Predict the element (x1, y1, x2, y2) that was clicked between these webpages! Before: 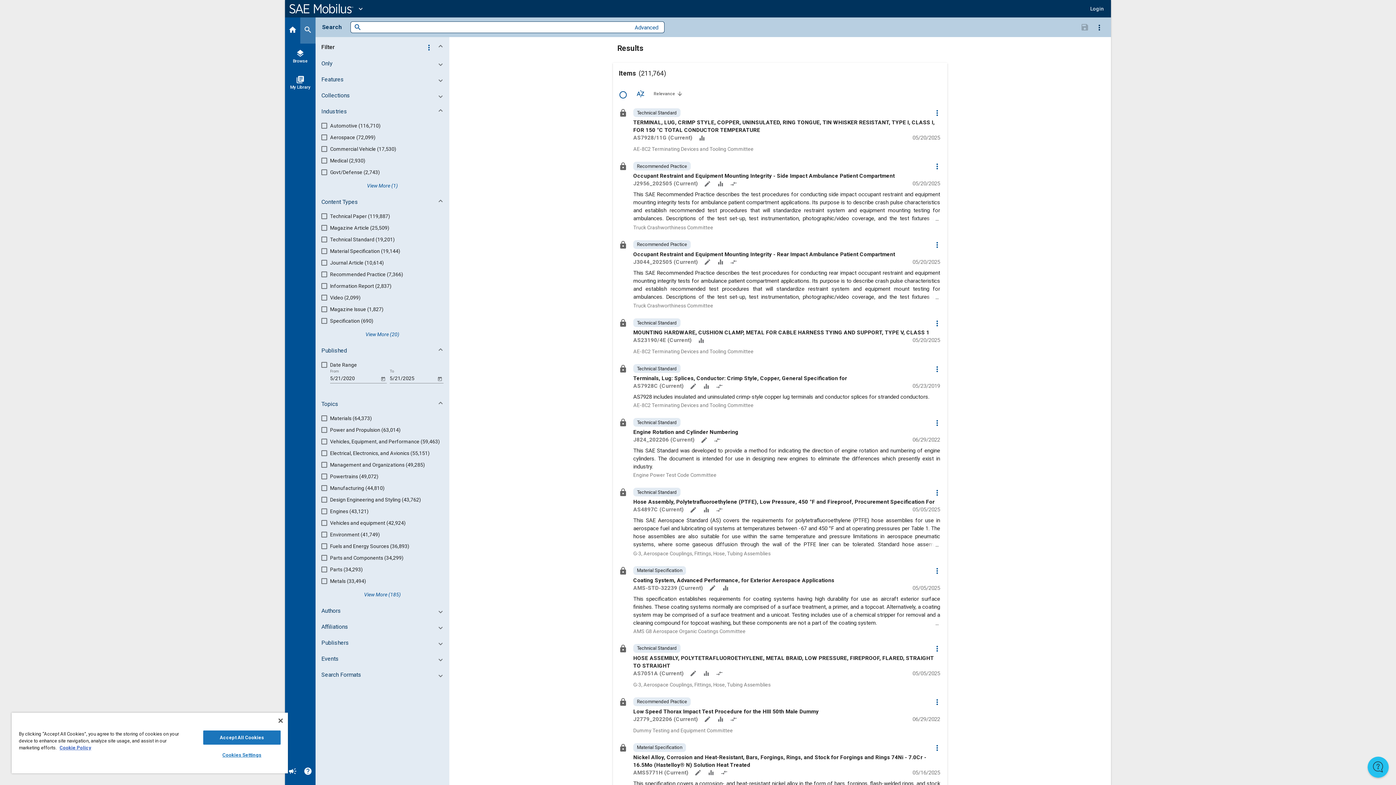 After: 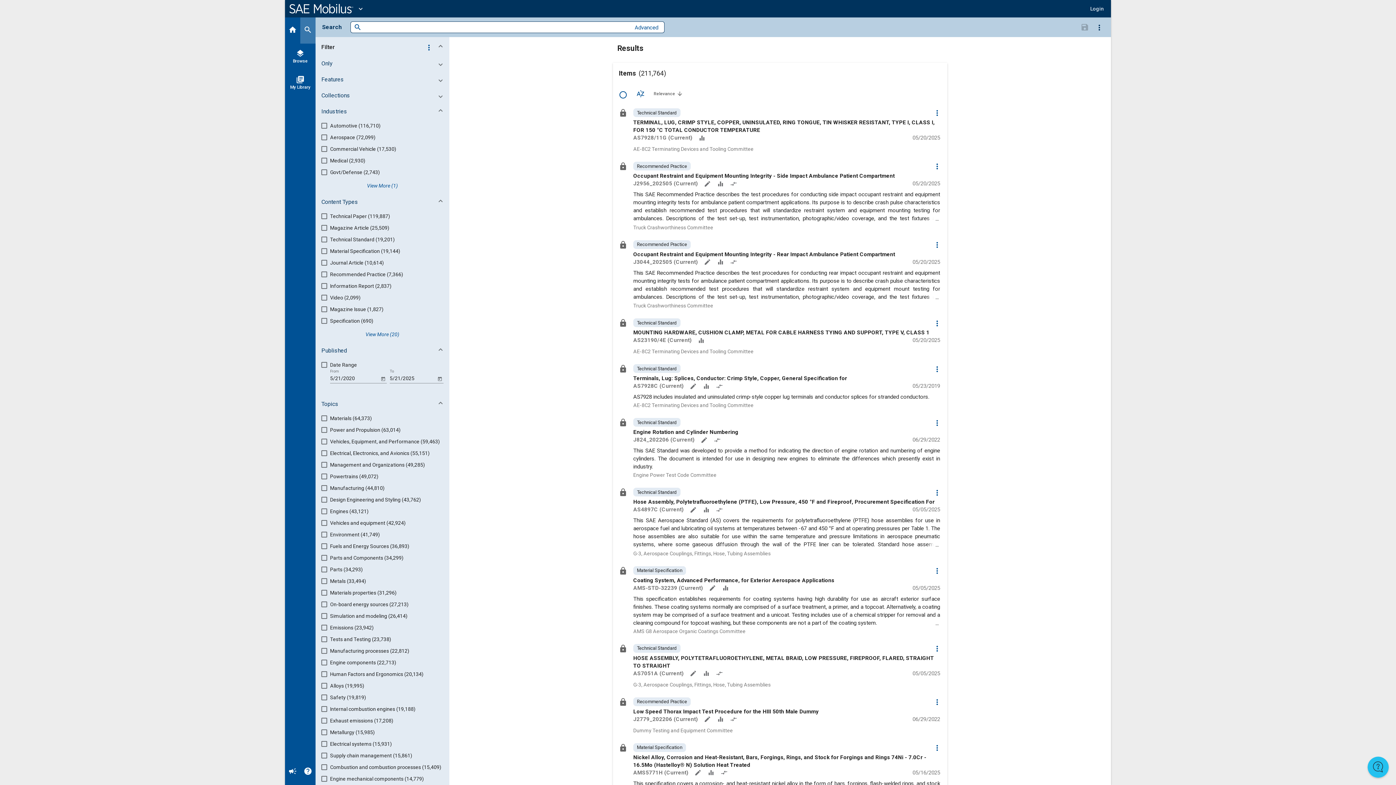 Action: bbox: (358, 588, 406, 601) label: View More (185)